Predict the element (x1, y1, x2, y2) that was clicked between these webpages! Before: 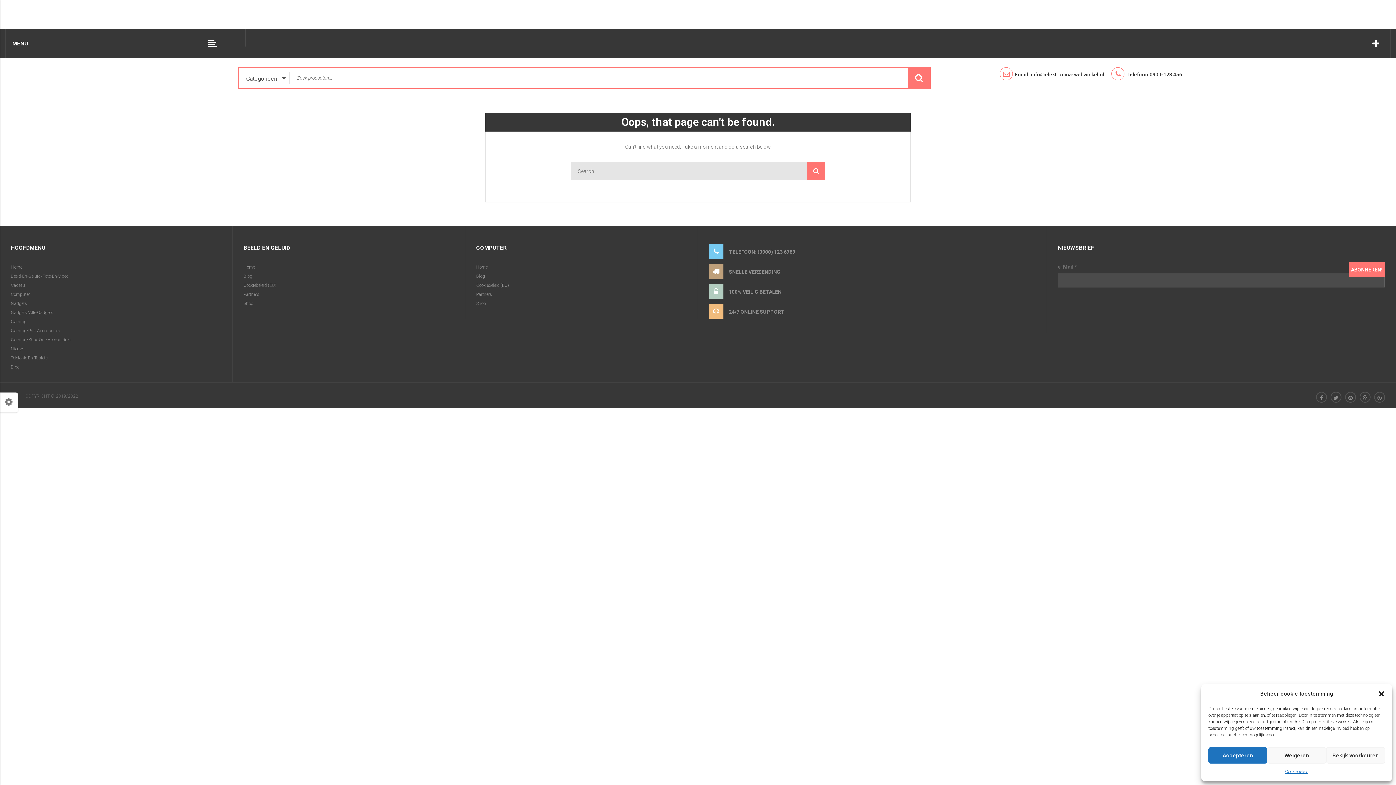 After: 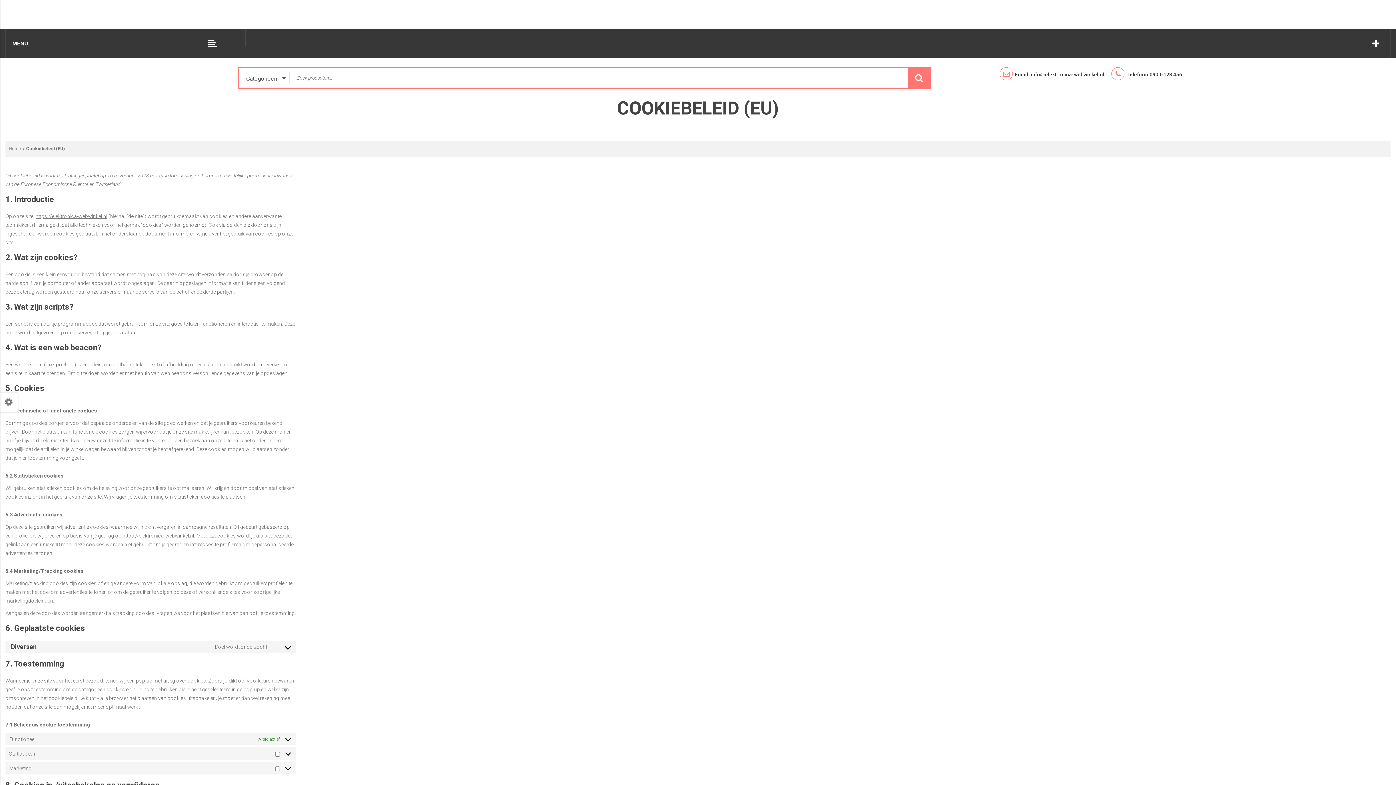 Action: label: Cookiebeleid (EU) bbox: (476, 282, 509, 288)